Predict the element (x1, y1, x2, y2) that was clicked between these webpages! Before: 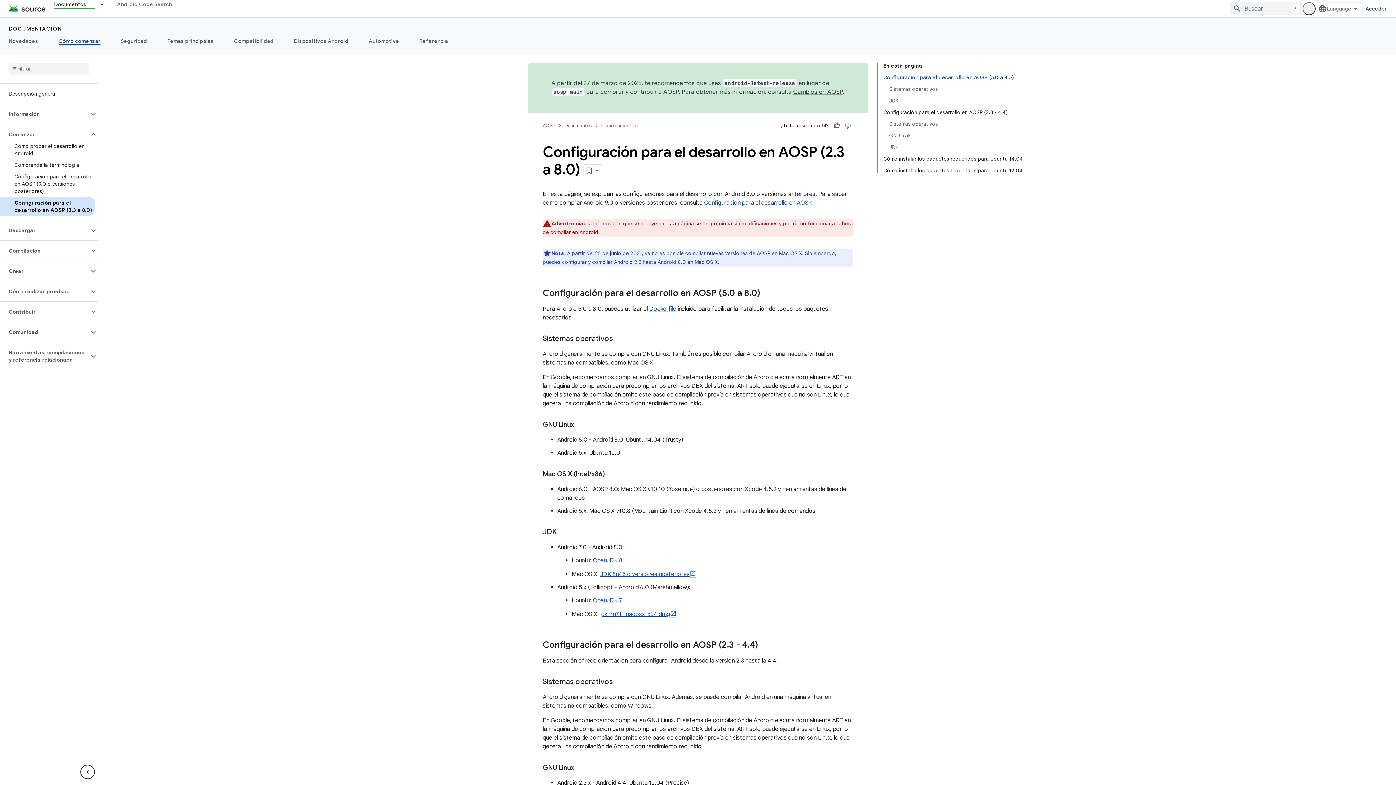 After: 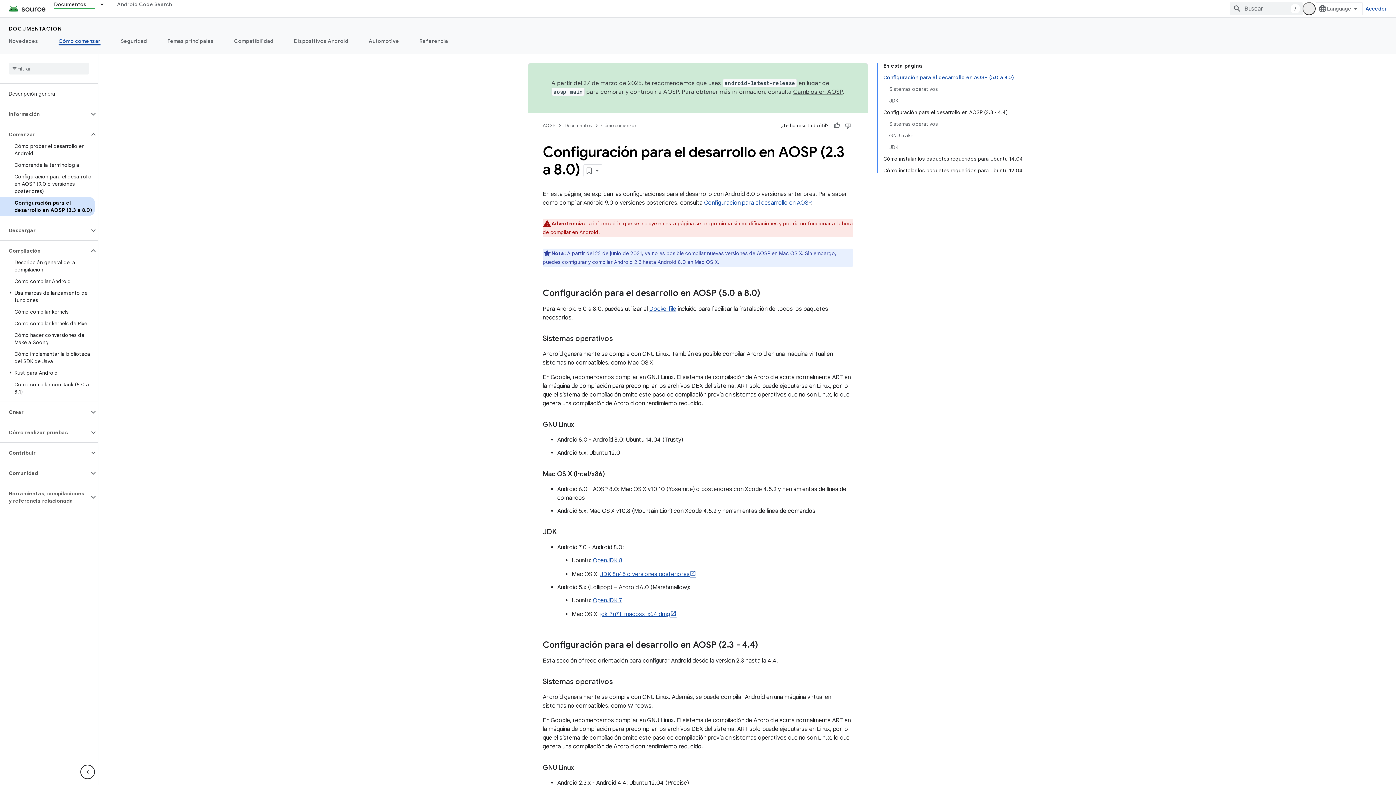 Action: label: Compilación bbox: (0, 245, 89, 256)